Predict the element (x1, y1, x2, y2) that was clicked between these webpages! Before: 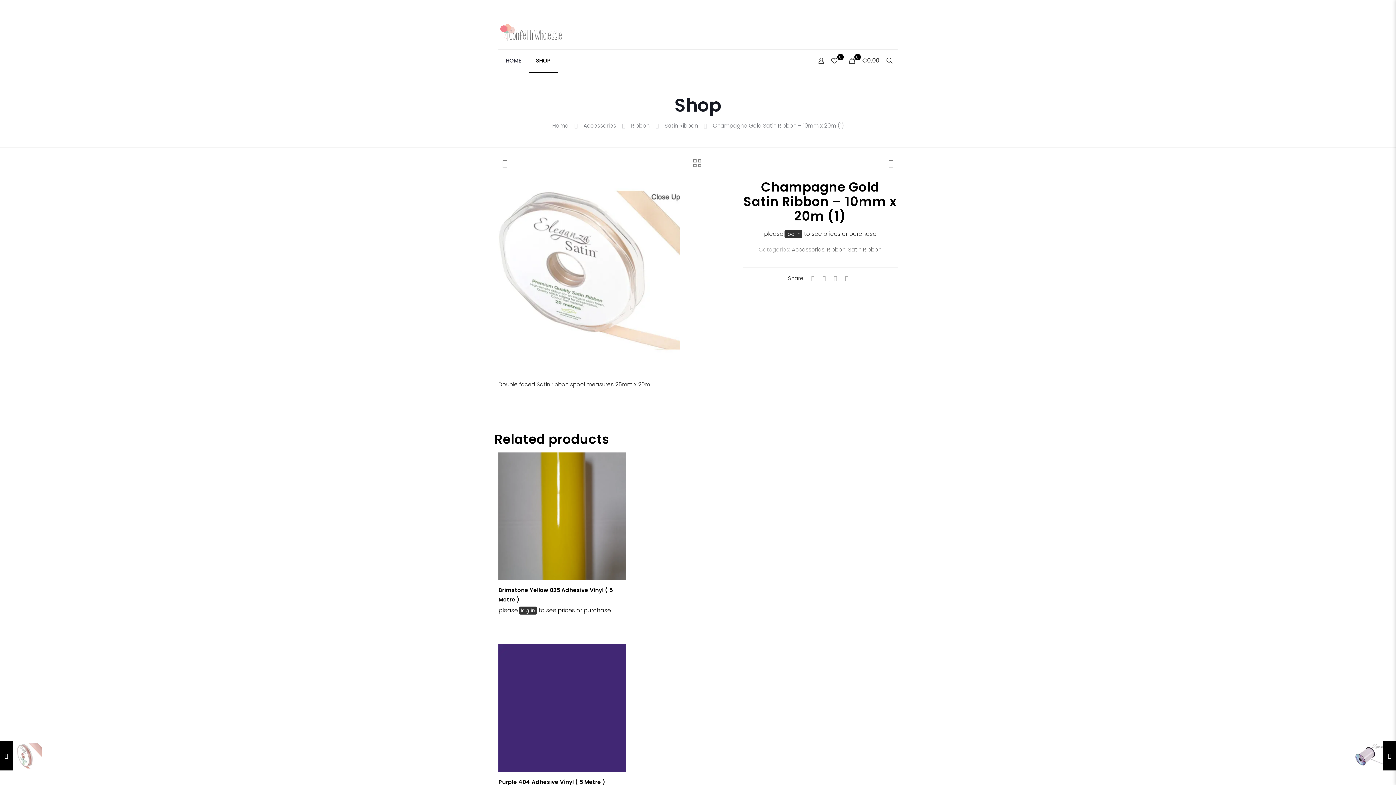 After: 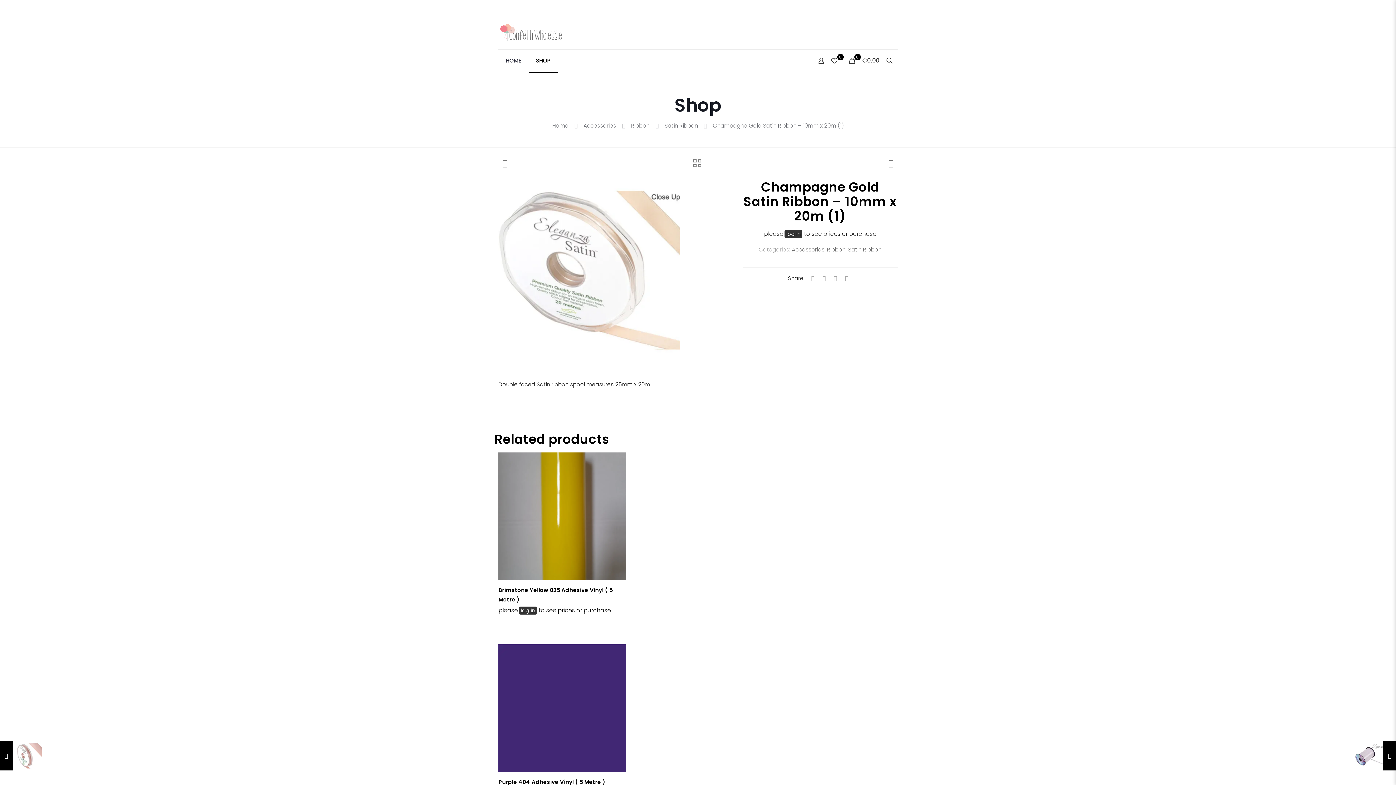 Action: bbox: (498, 355, 680, 363)